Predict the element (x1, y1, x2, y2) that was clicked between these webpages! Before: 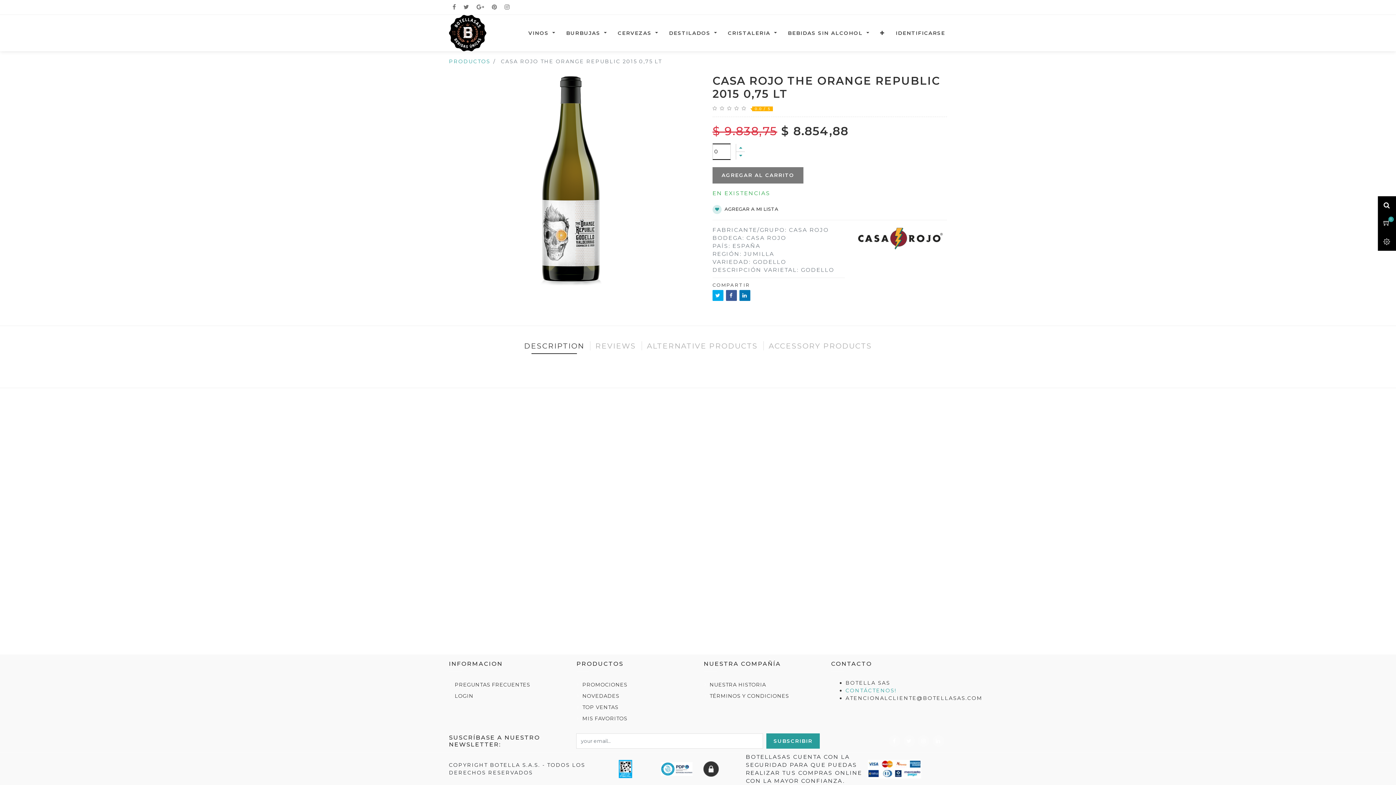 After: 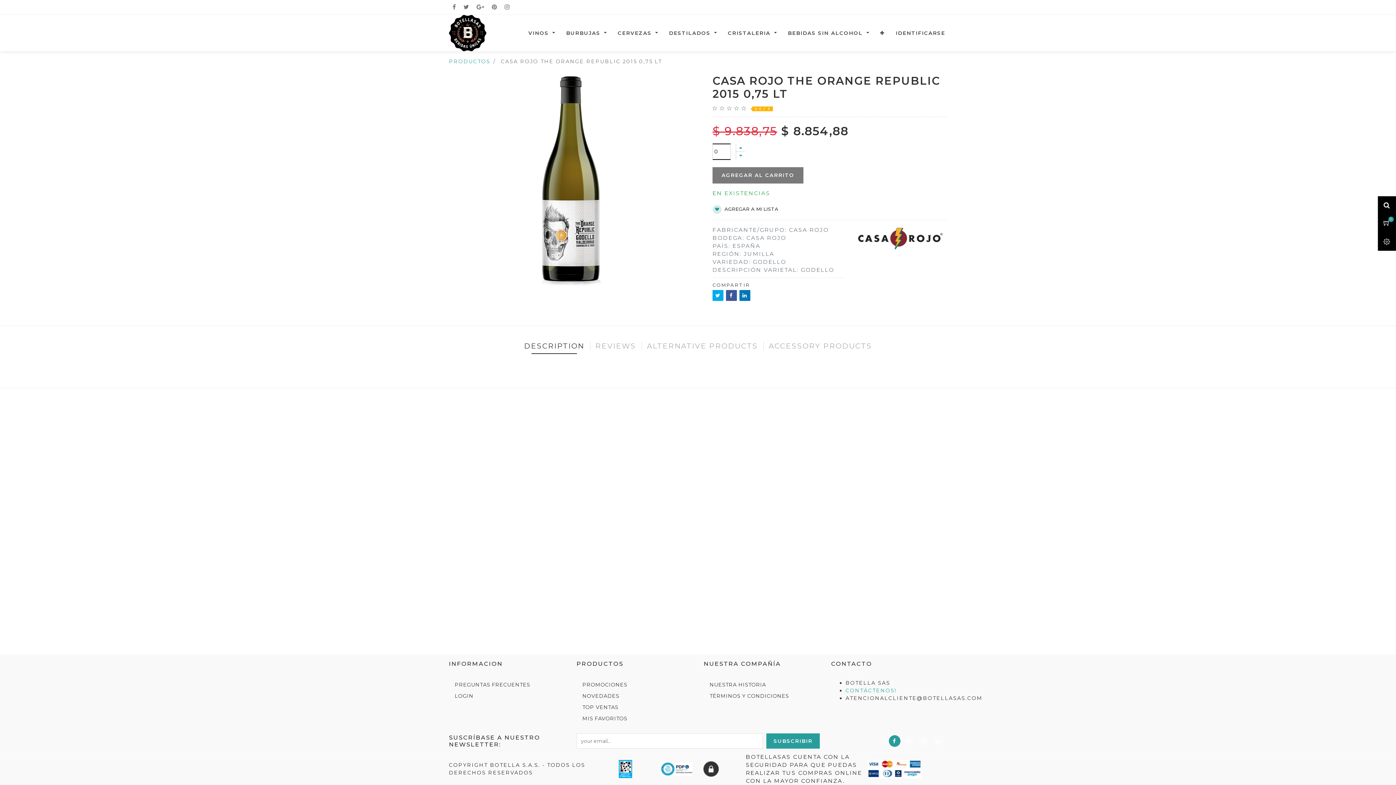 Action: bbox: (889, 735, 900, 747)